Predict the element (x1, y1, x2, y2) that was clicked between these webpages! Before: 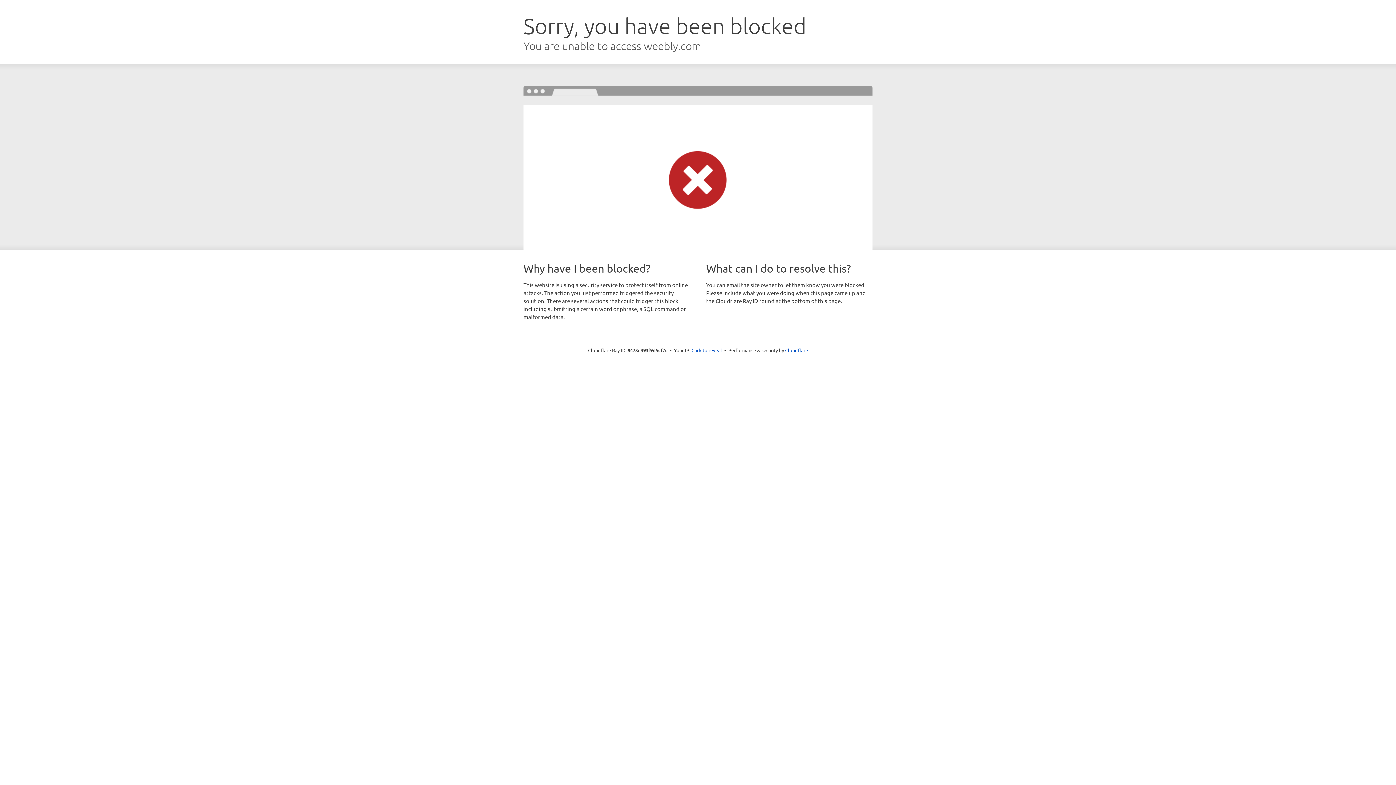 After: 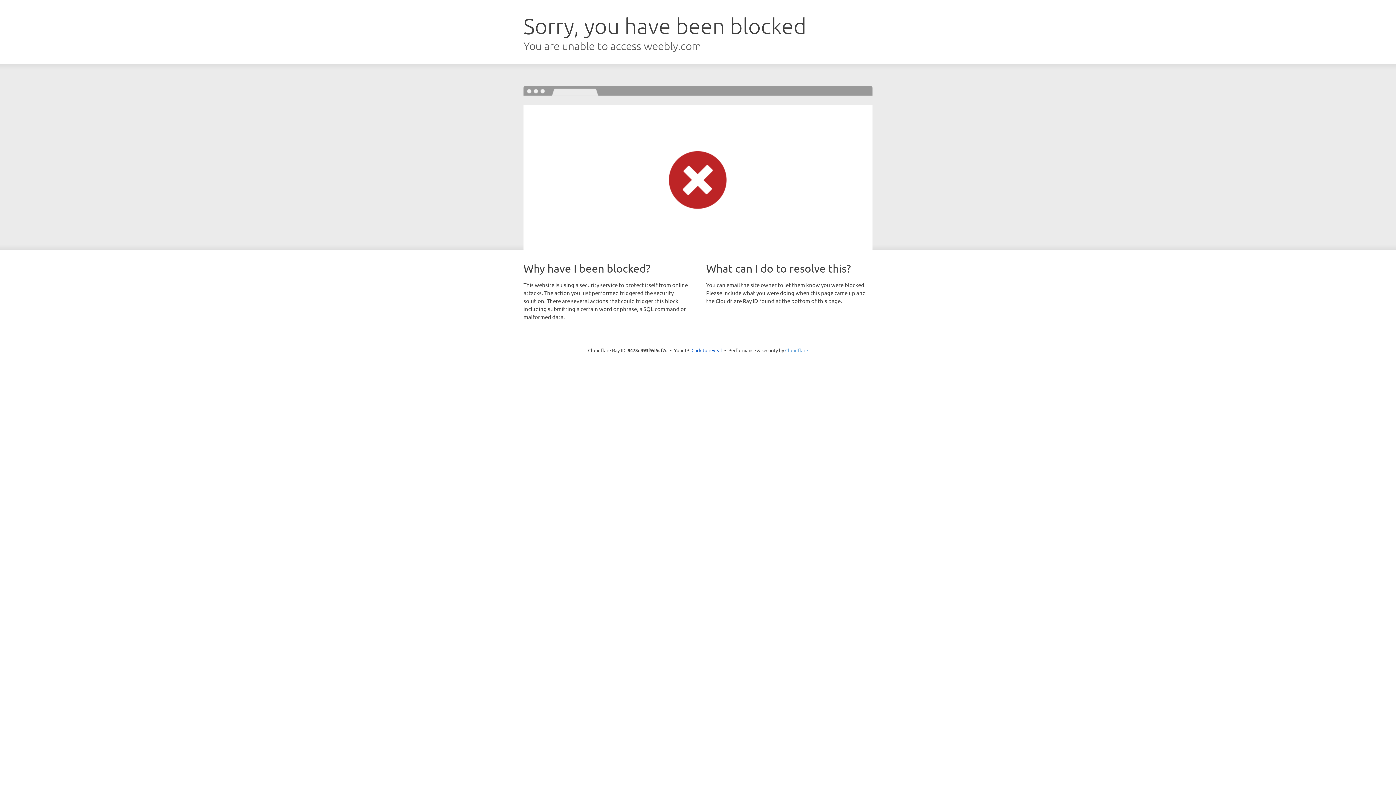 Action: label: Cloudflare bbox: (785, 347, 808, 353)